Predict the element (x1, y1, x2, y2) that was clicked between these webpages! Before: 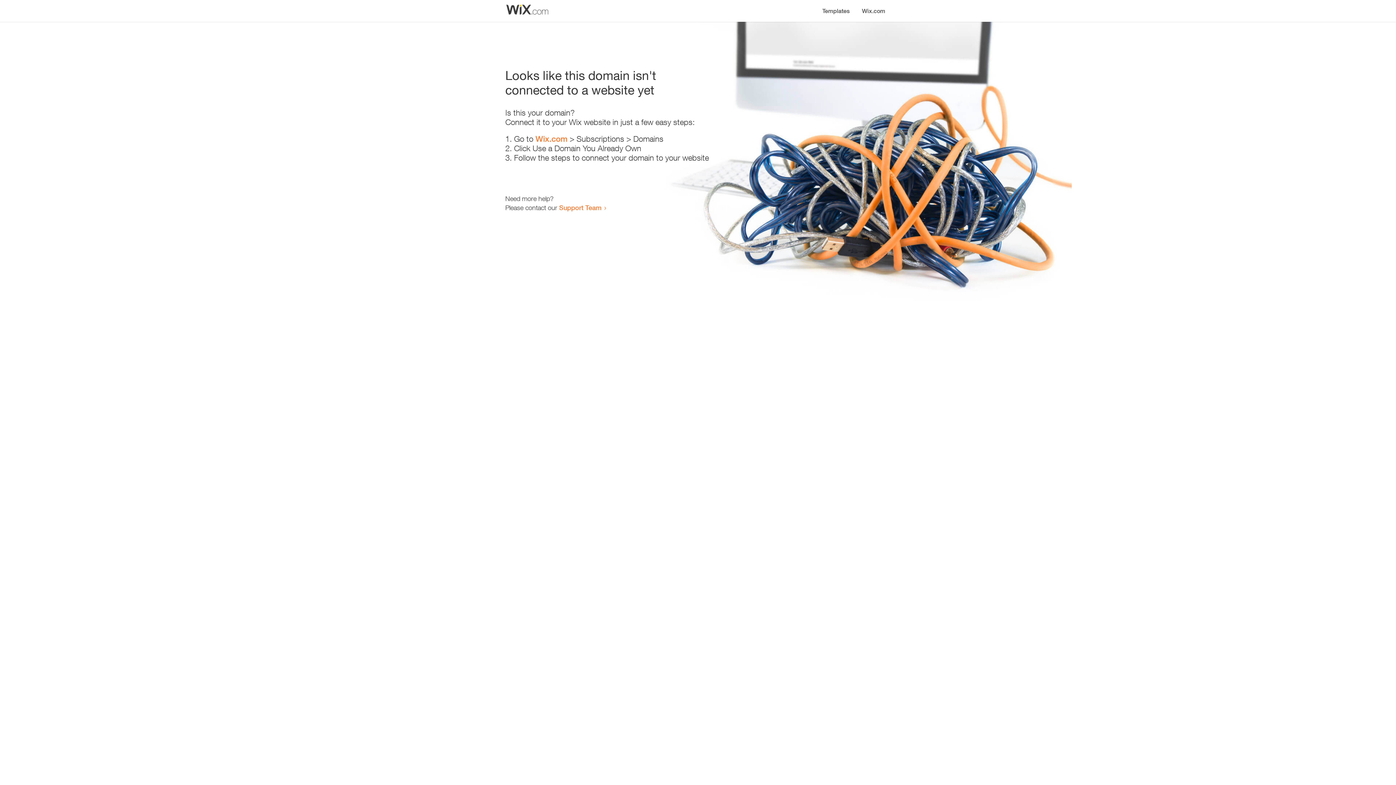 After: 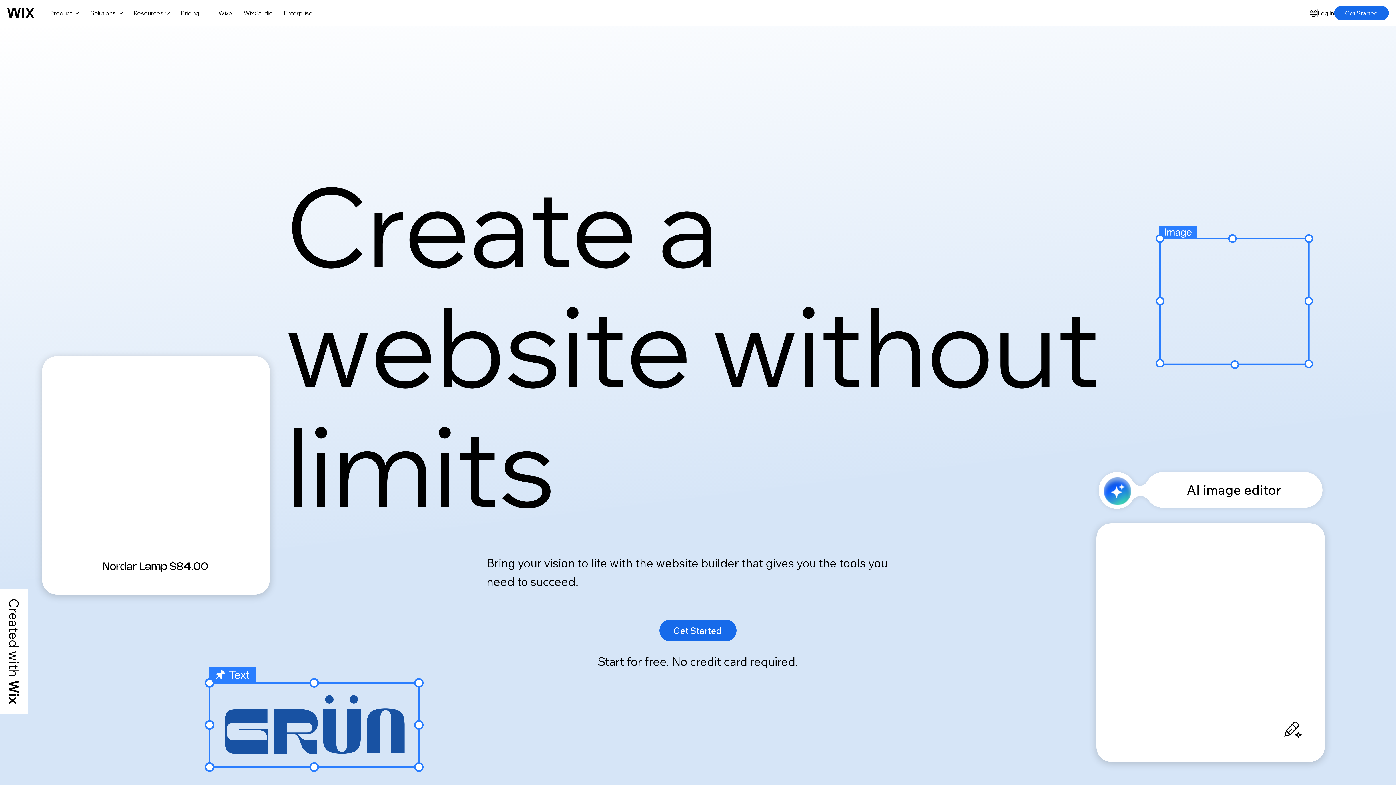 Action: bbox: (535, 134, 567, 143) label: Wix.com